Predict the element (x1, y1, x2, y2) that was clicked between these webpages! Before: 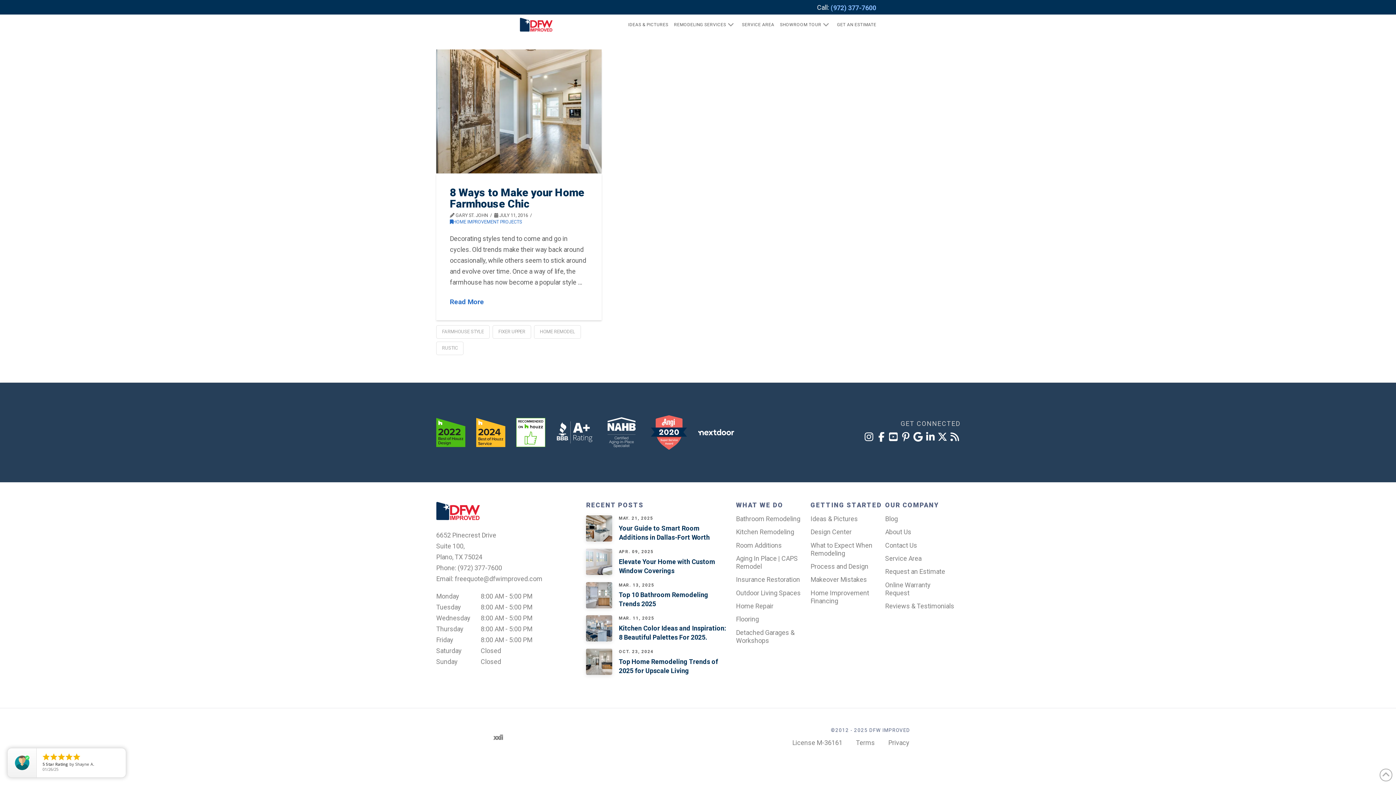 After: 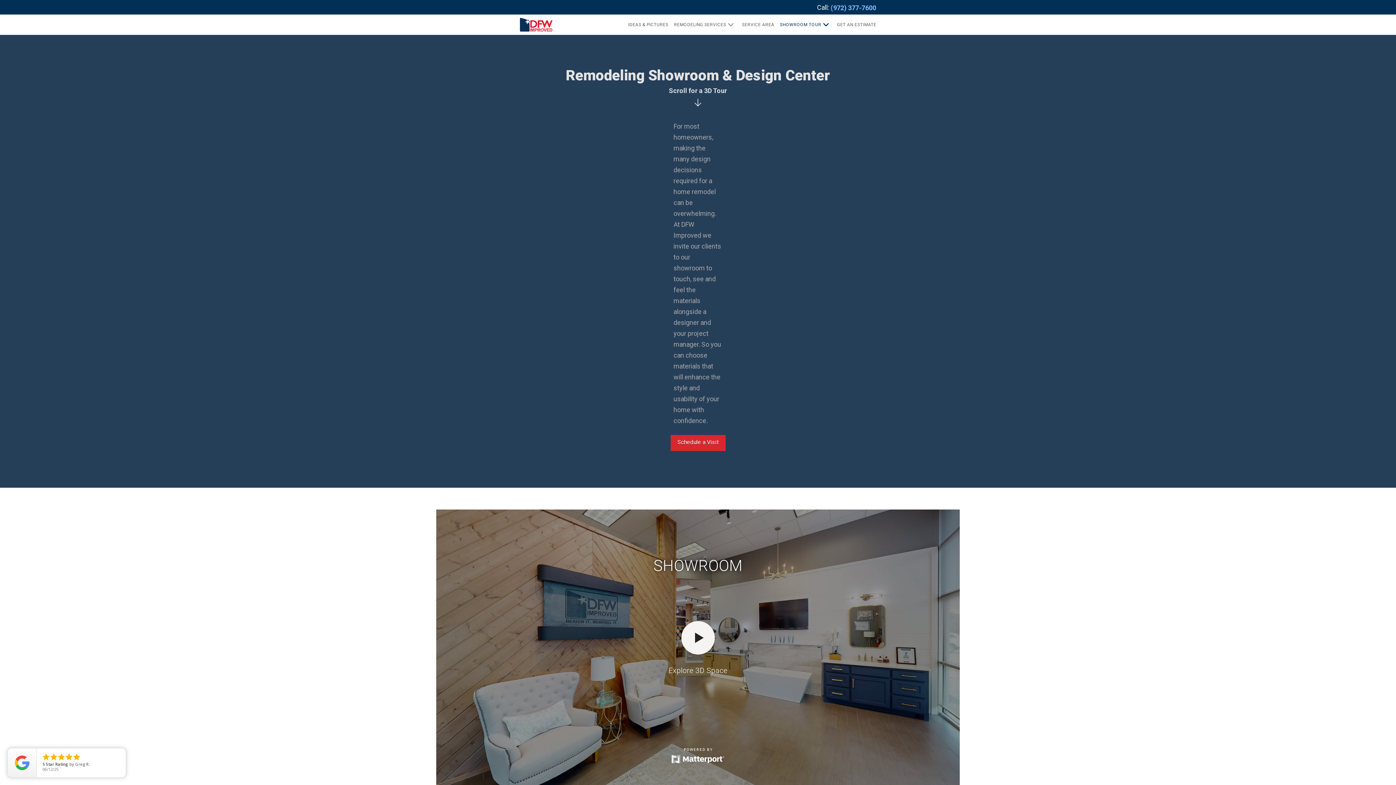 Action: bbox: (810, 525, 881, 539) label: Design Center